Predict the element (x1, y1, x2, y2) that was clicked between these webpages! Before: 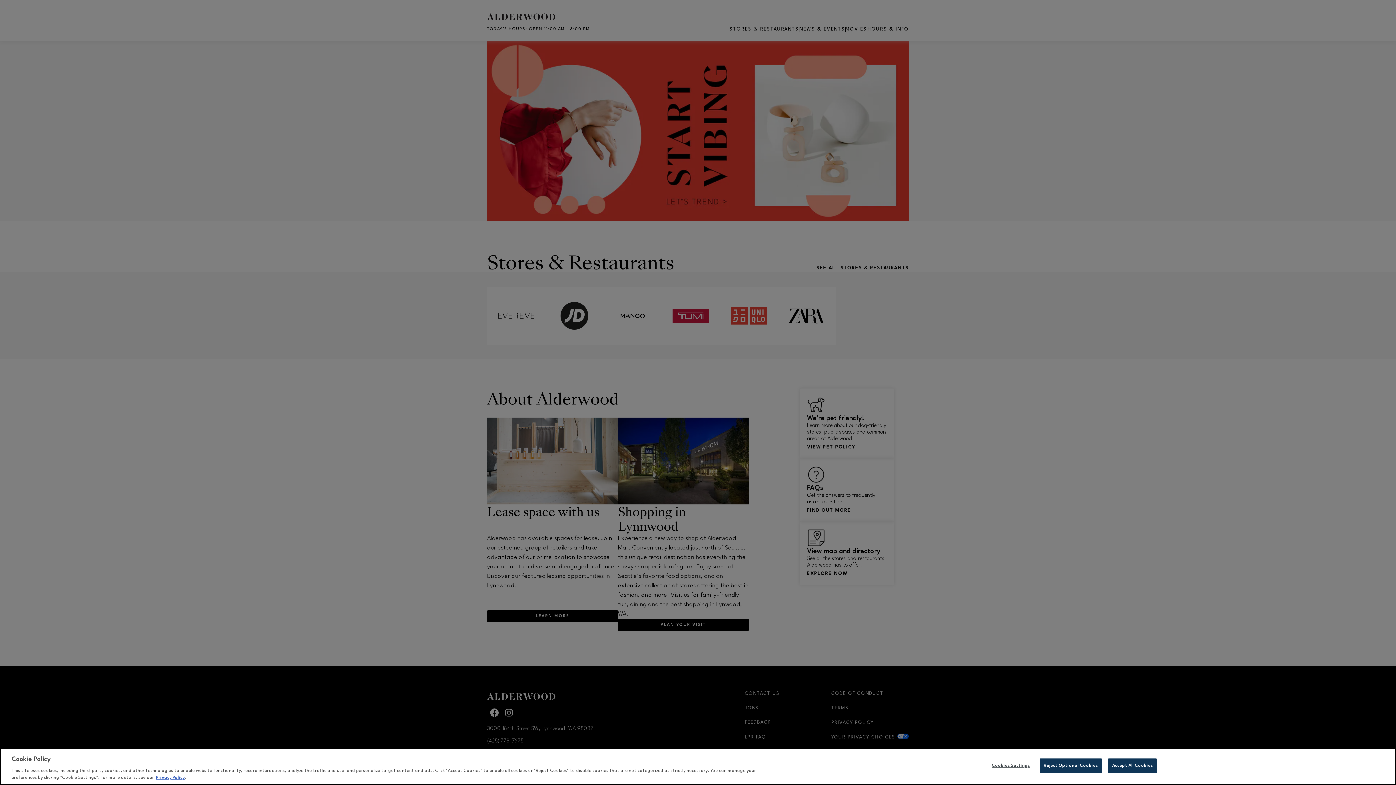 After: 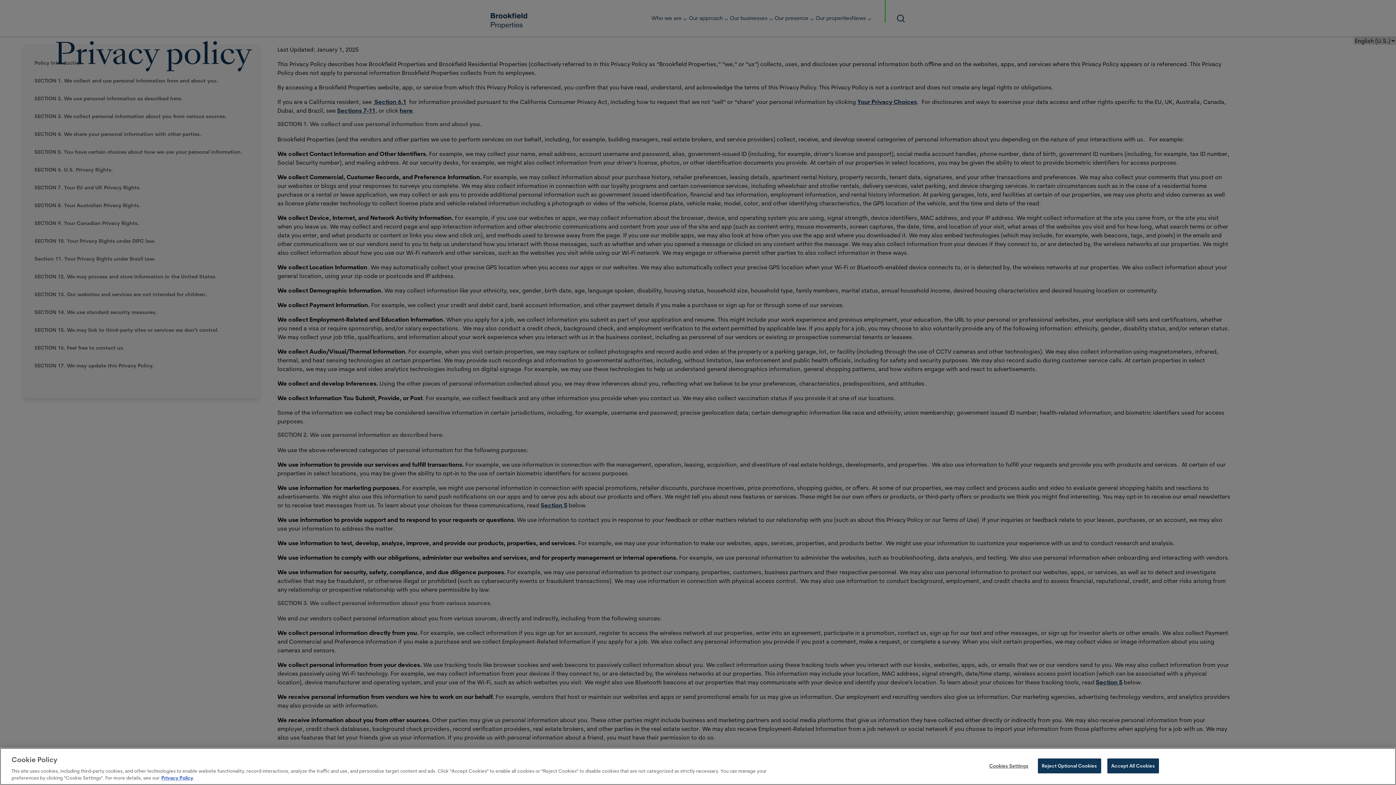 Action: label: Privacy Policy bbox: (156, 776, 184, 780)